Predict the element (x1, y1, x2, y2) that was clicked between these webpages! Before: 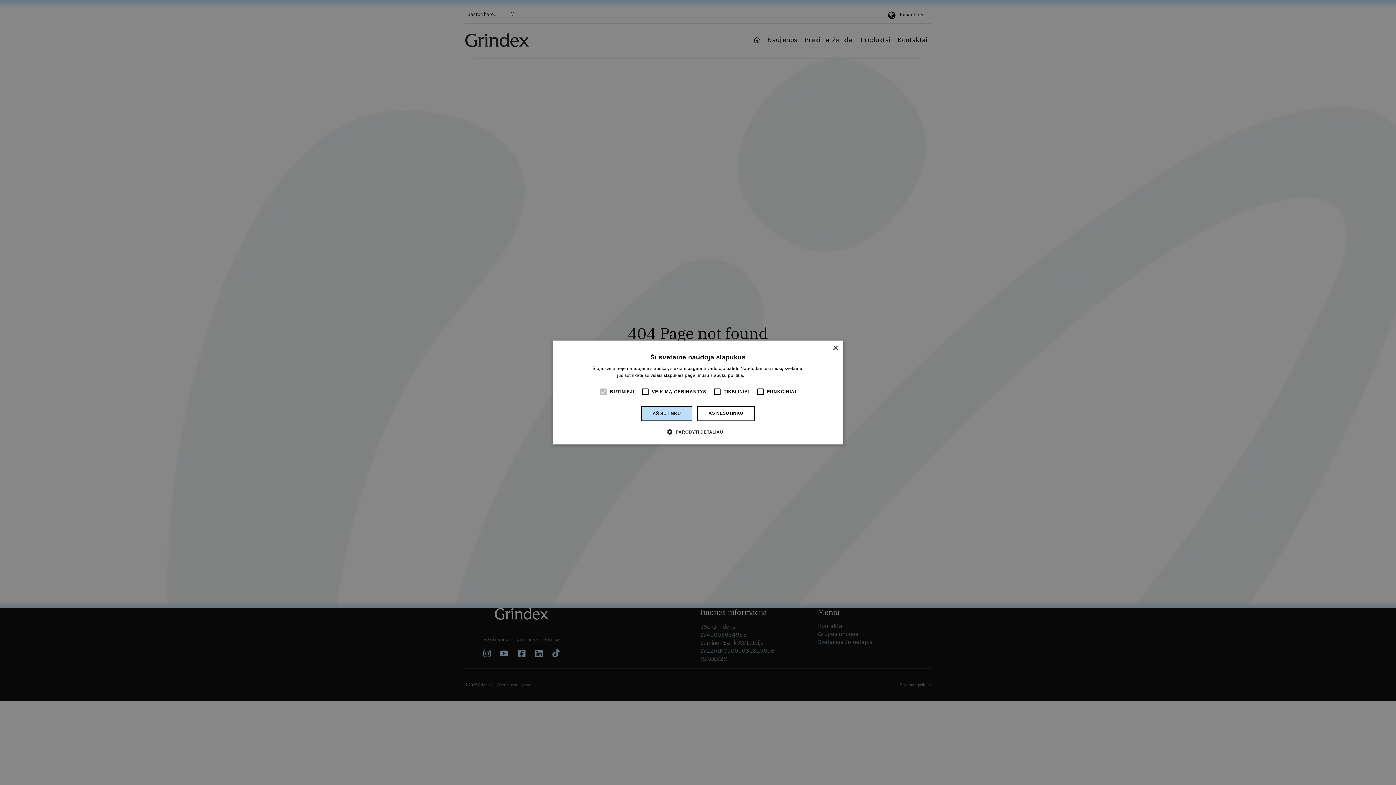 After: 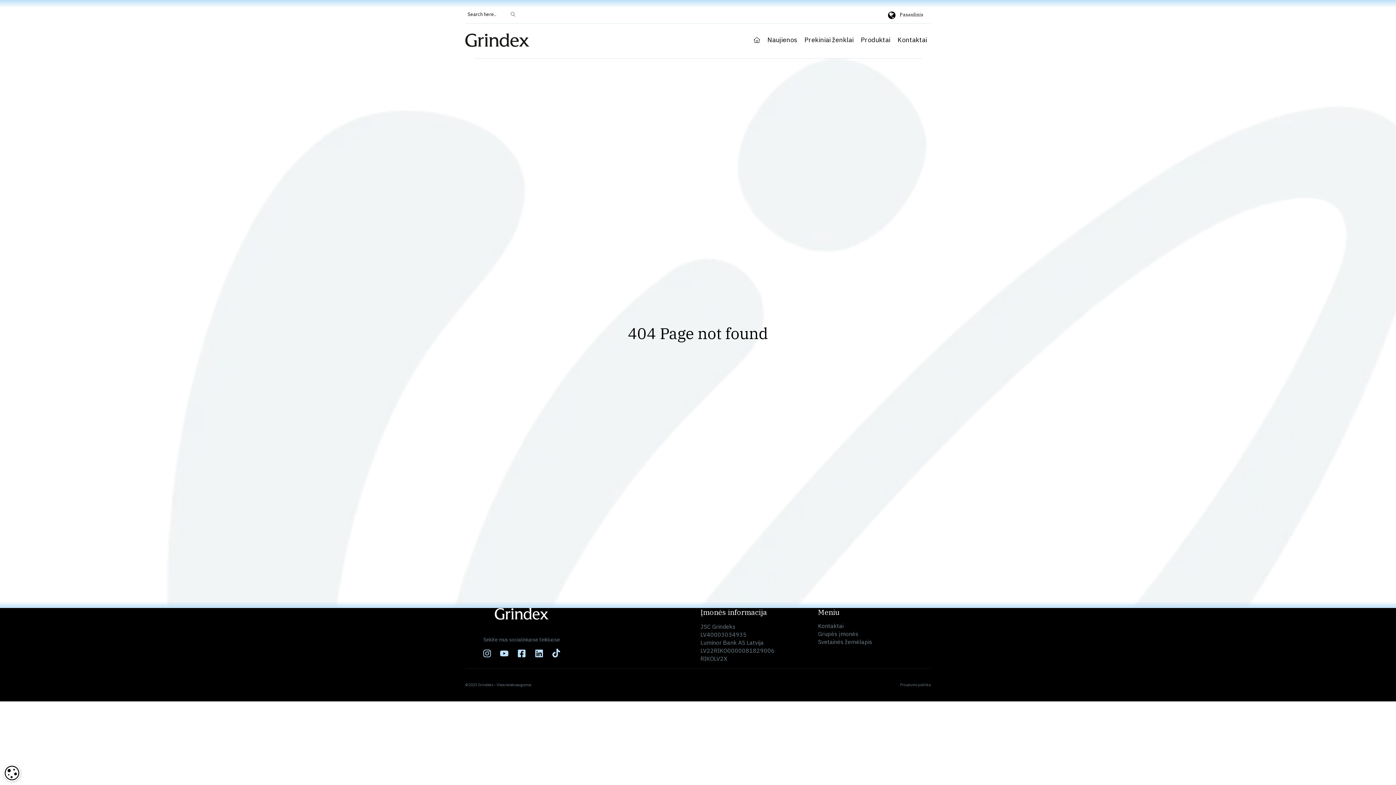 Action: label: AŠ SUTINKU bbox: (641, 406, 692, 421)